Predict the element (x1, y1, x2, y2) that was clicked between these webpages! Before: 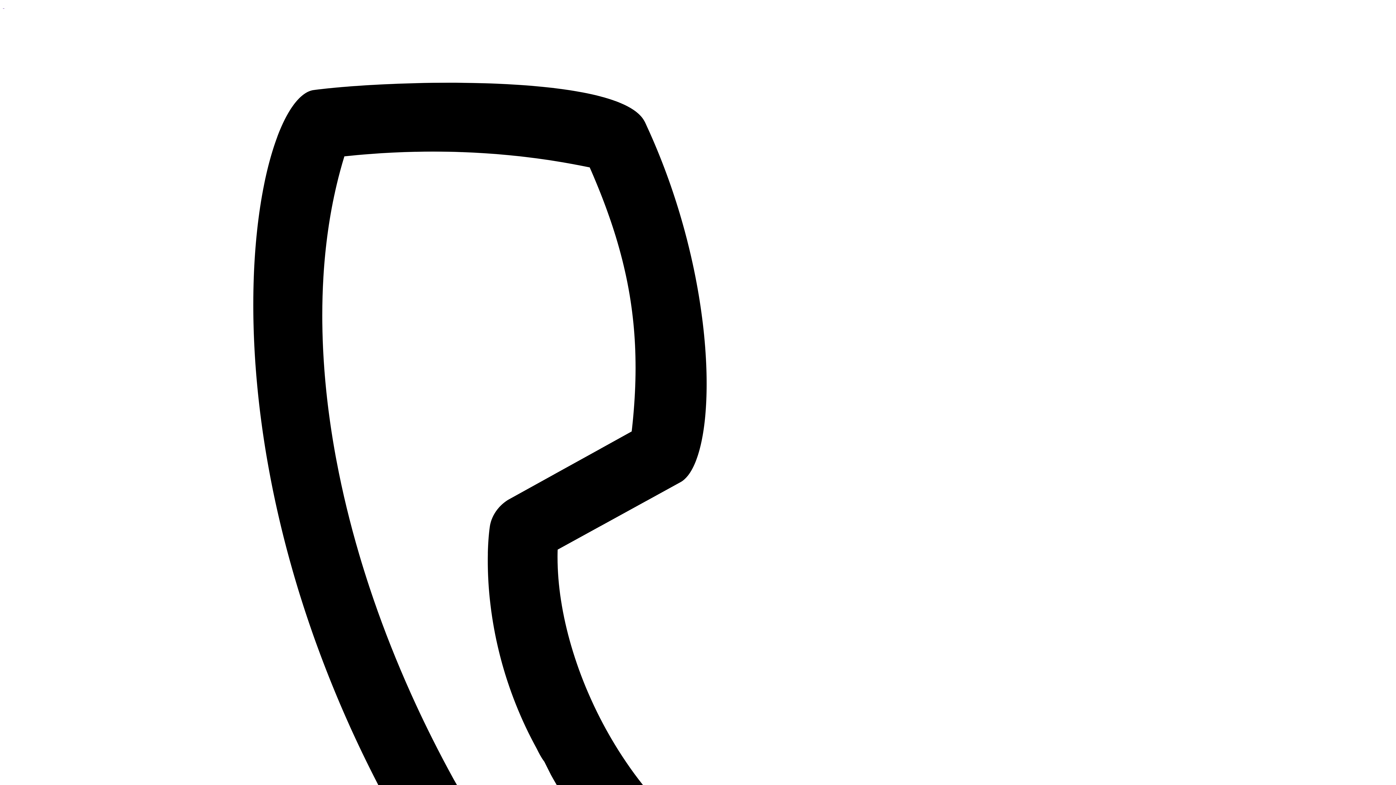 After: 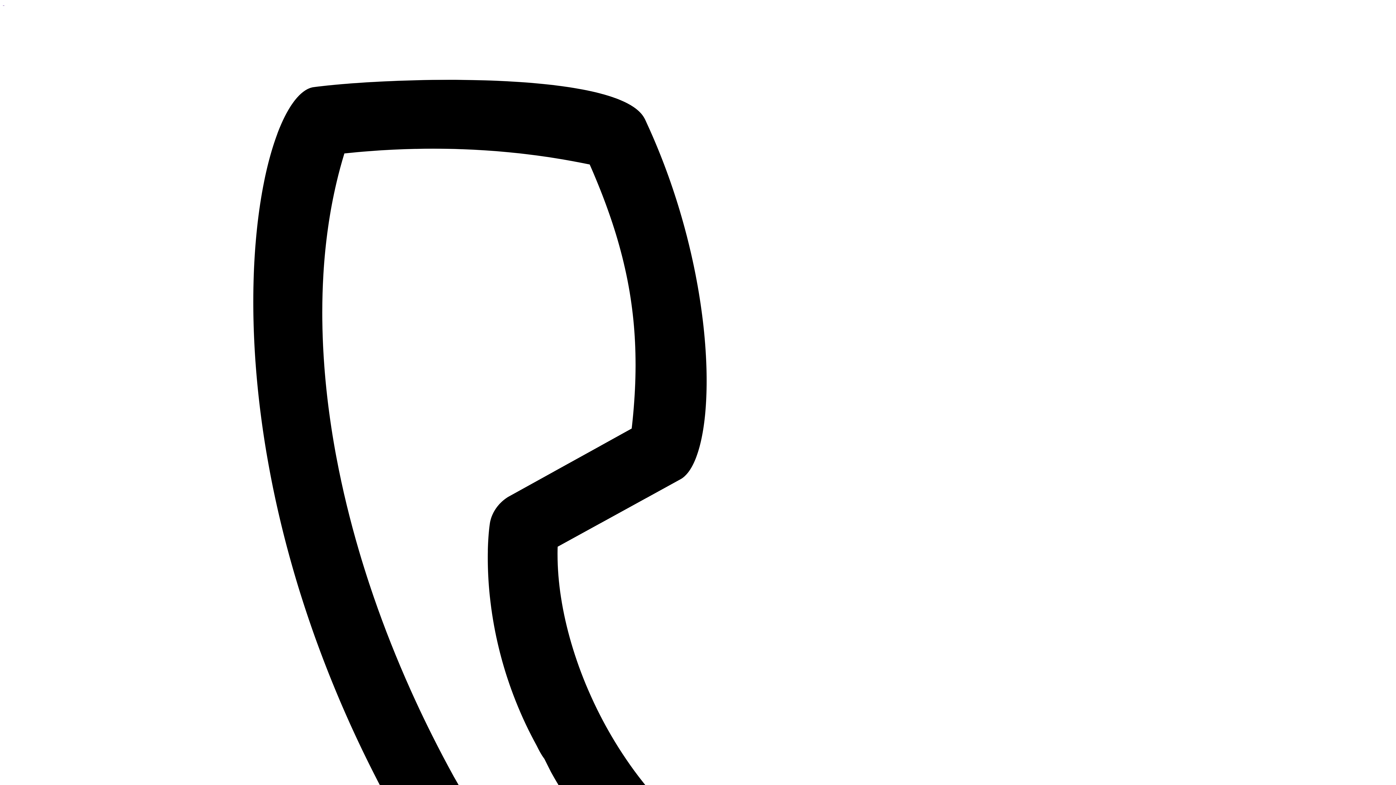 Action: bbox: (2, 2, 4, 9) label:  